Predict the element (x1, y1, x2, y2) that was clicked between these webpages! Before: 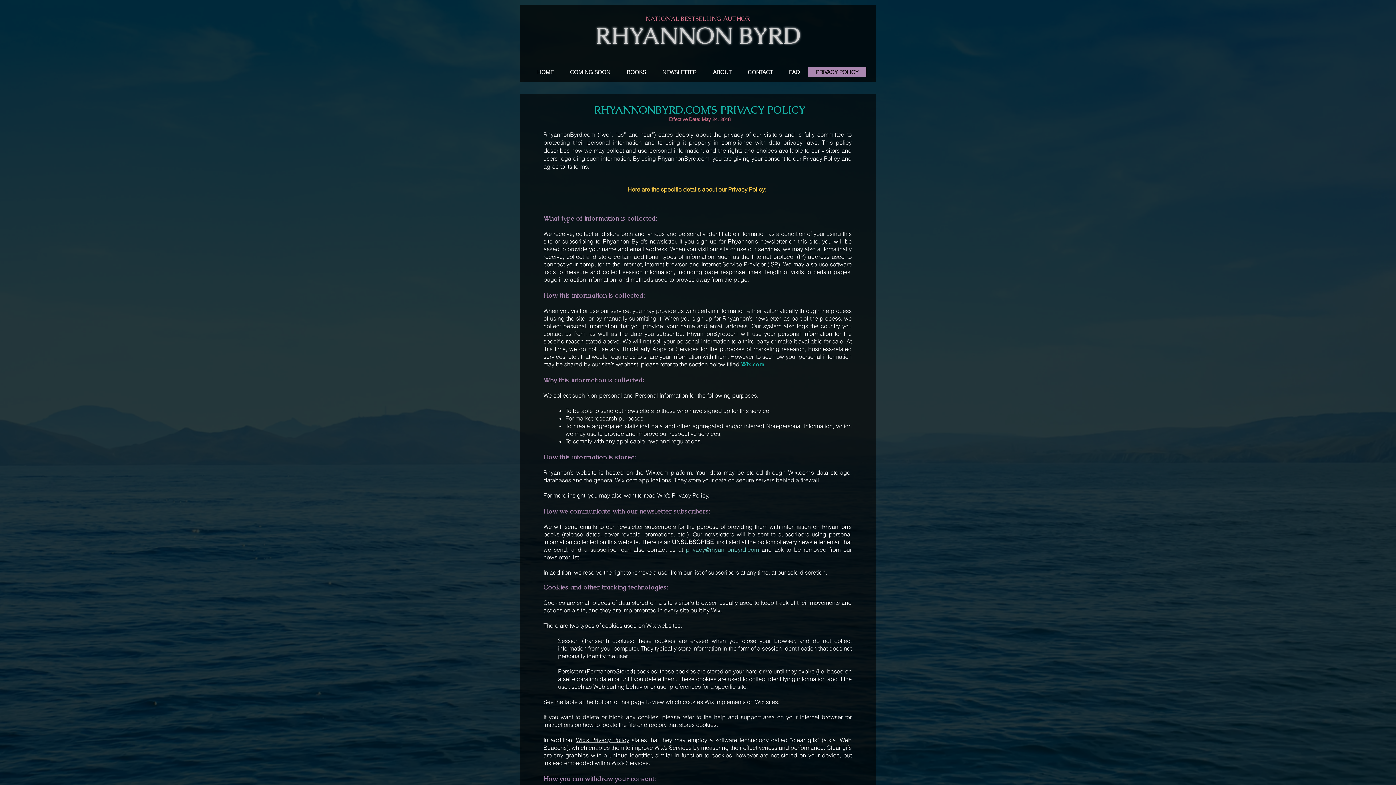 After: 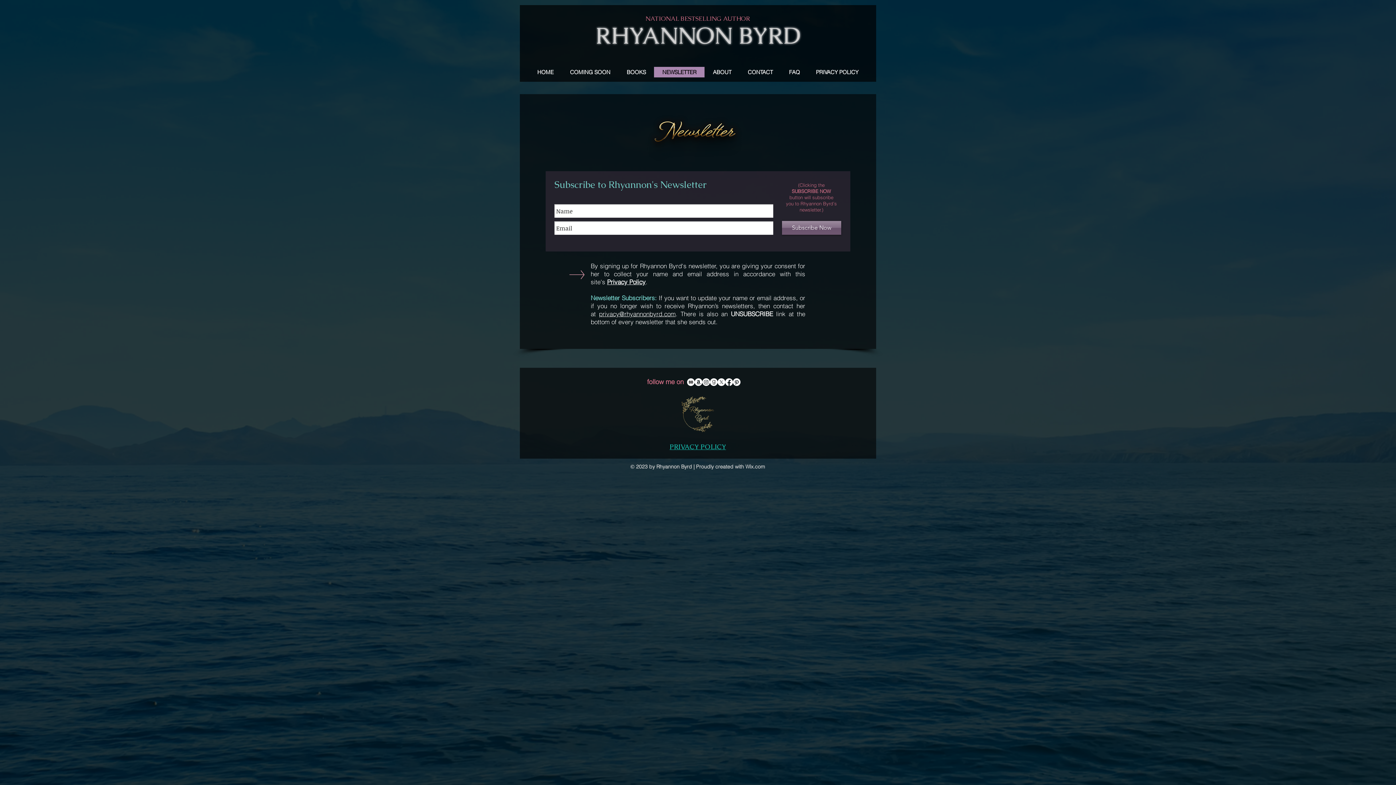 Action: bbox: (654, 66, 704, 77) label: NEWSLETTER